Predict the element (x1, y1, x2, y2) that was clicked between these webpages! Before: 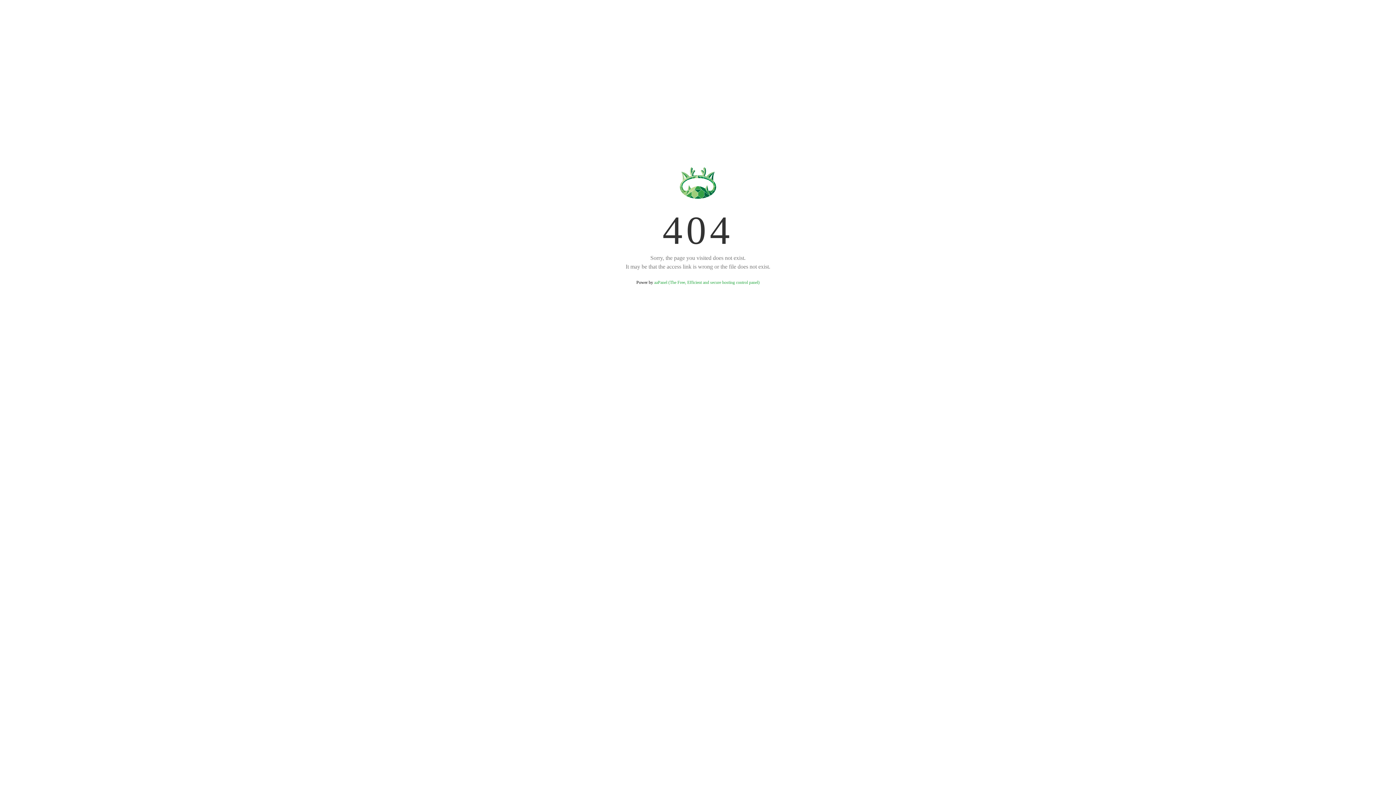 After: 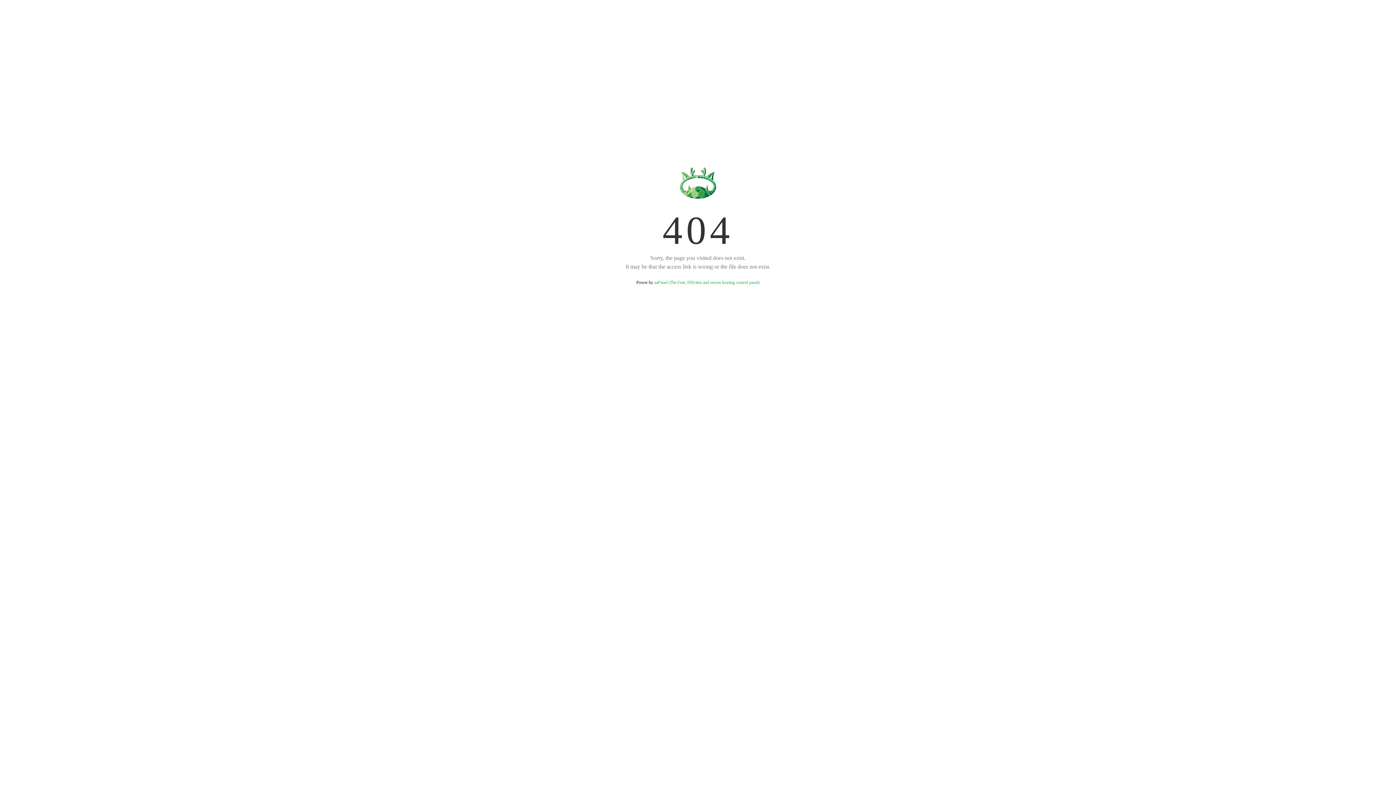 Action: bbox: (654, 280, 759, 285) label: aaPanel (The Free, Efficient and secure hosting control panel)